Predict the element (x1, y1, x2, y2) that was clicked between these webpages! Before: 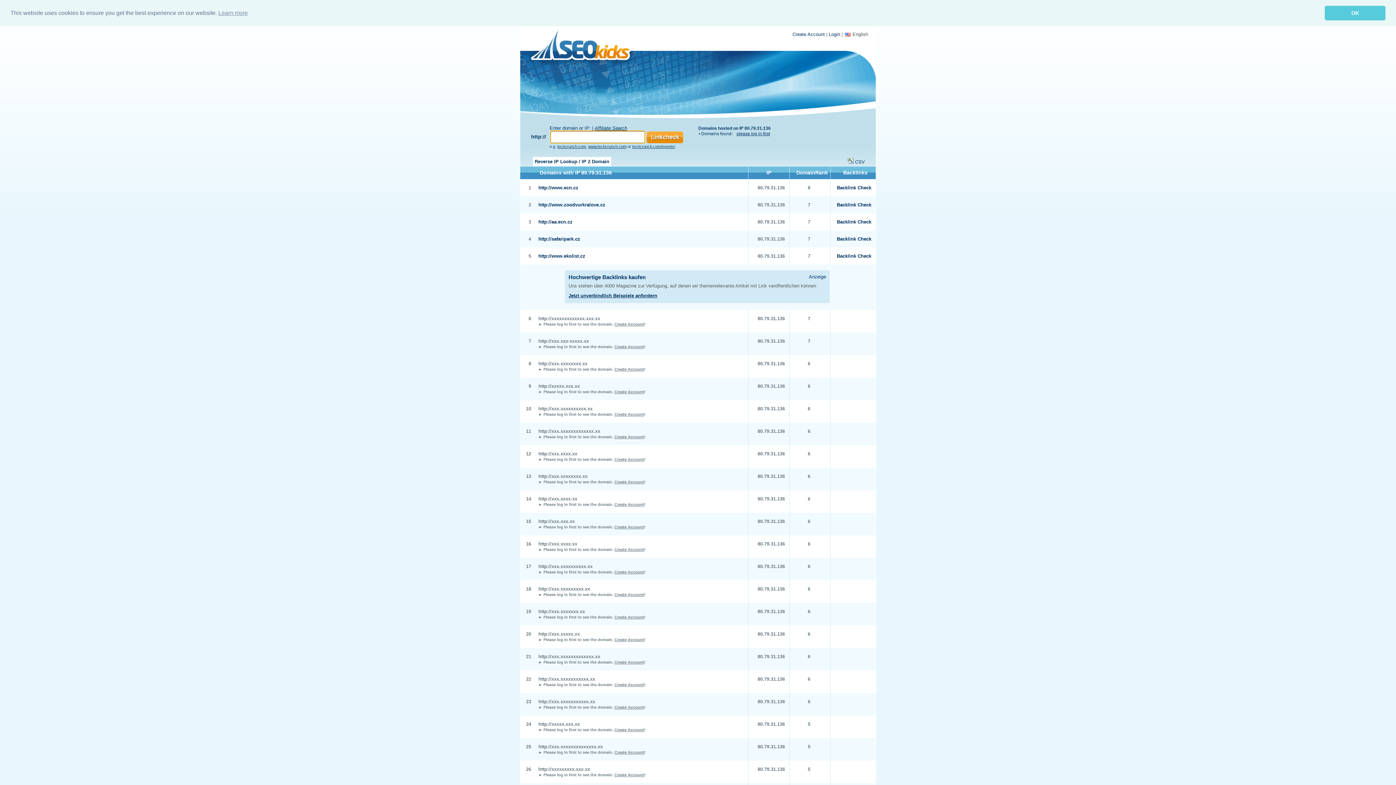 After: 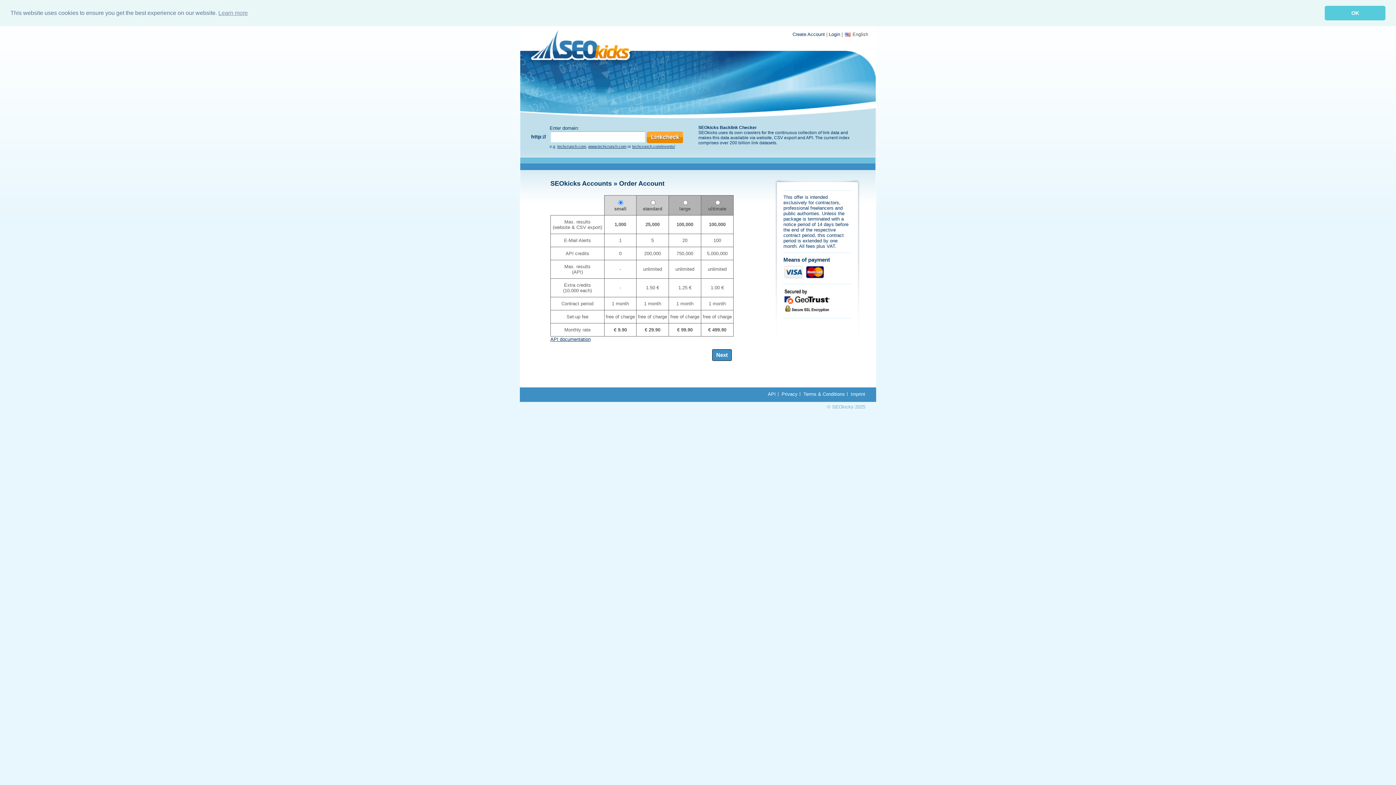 Action: bbox: (792, 31, 825, 36) label: Create Account